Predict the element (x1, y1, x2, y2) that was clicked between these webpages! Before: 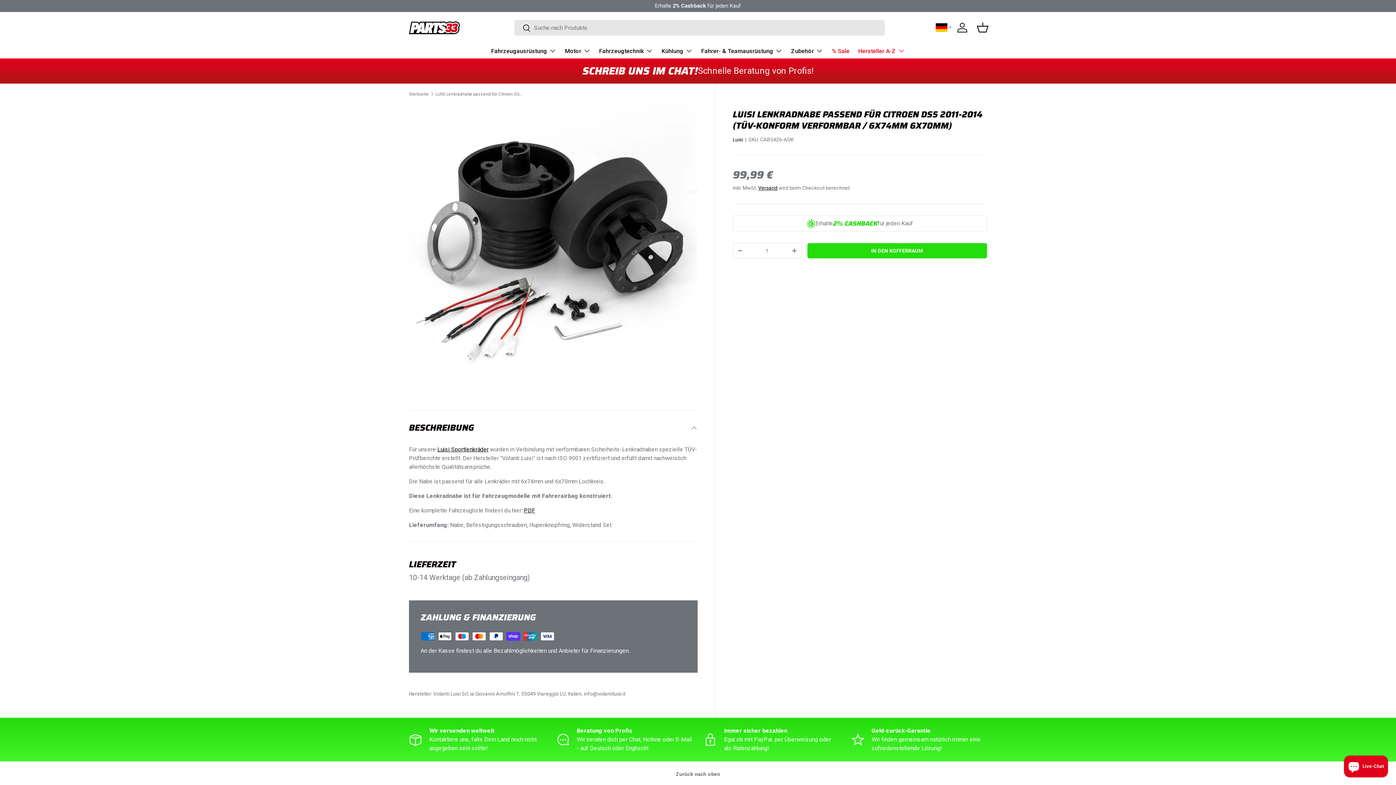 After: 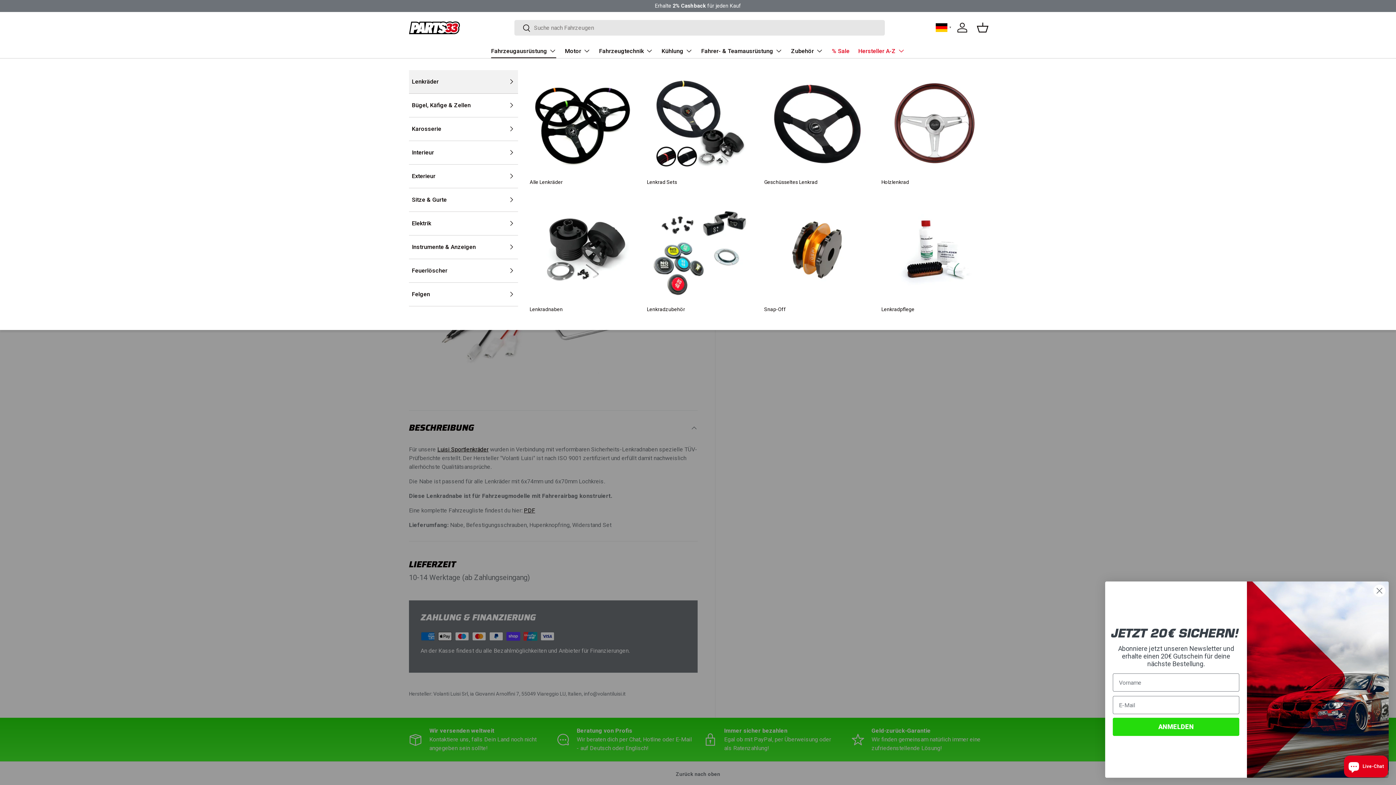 Action: label: Fahrzeugausrüstung bbox: (491, 43, 556, 58)